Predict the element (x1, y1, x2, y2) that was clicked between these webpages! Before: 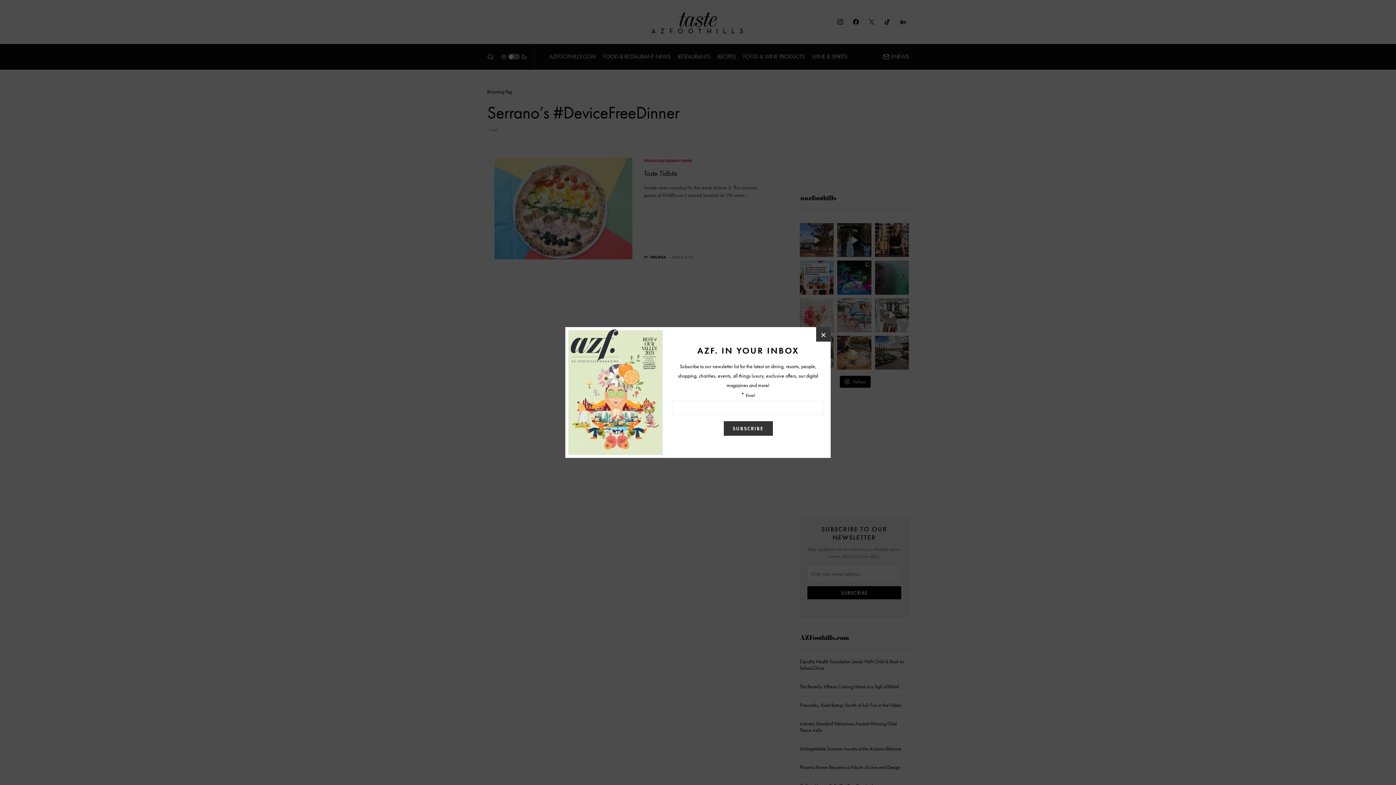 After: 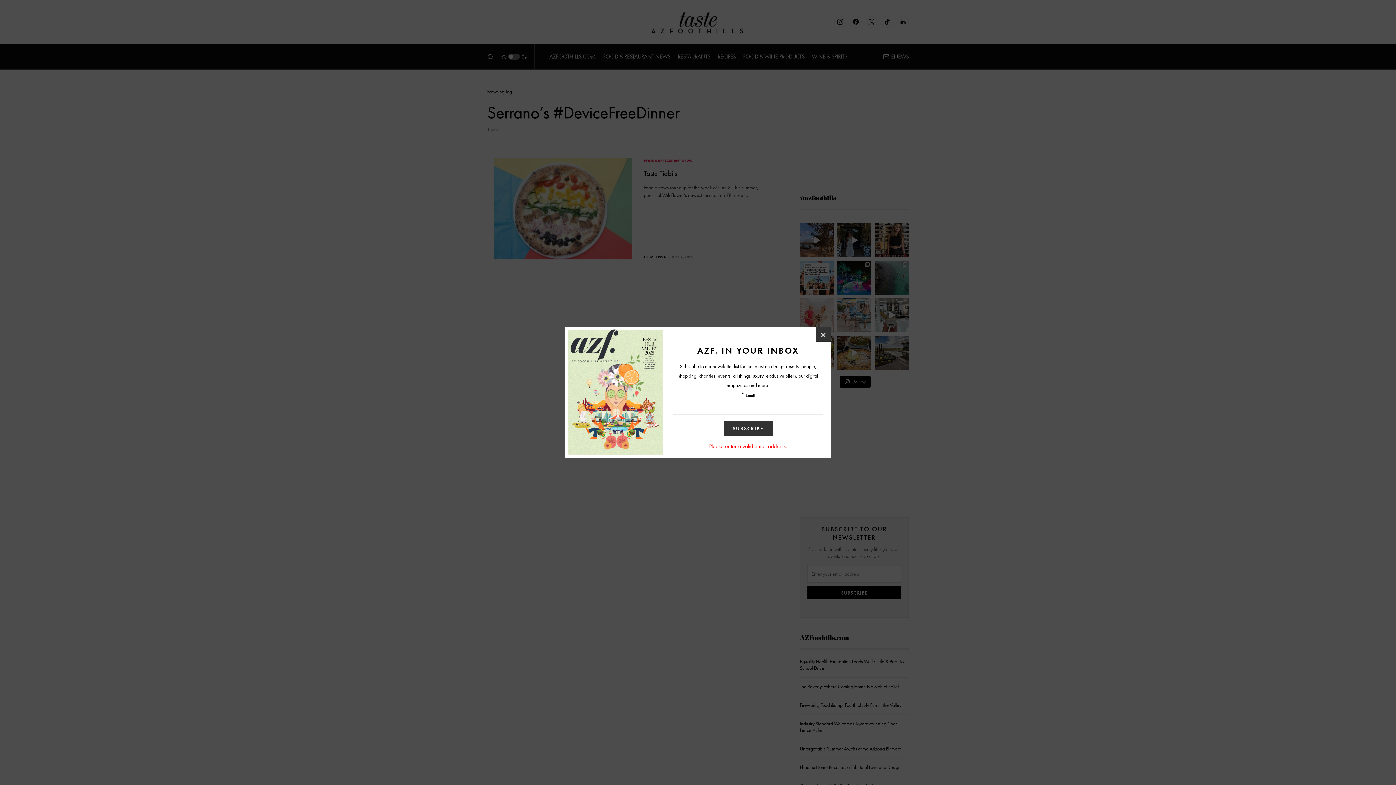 Action: bbox: (723, 421, 772, 436) label: SUBSCRIBE